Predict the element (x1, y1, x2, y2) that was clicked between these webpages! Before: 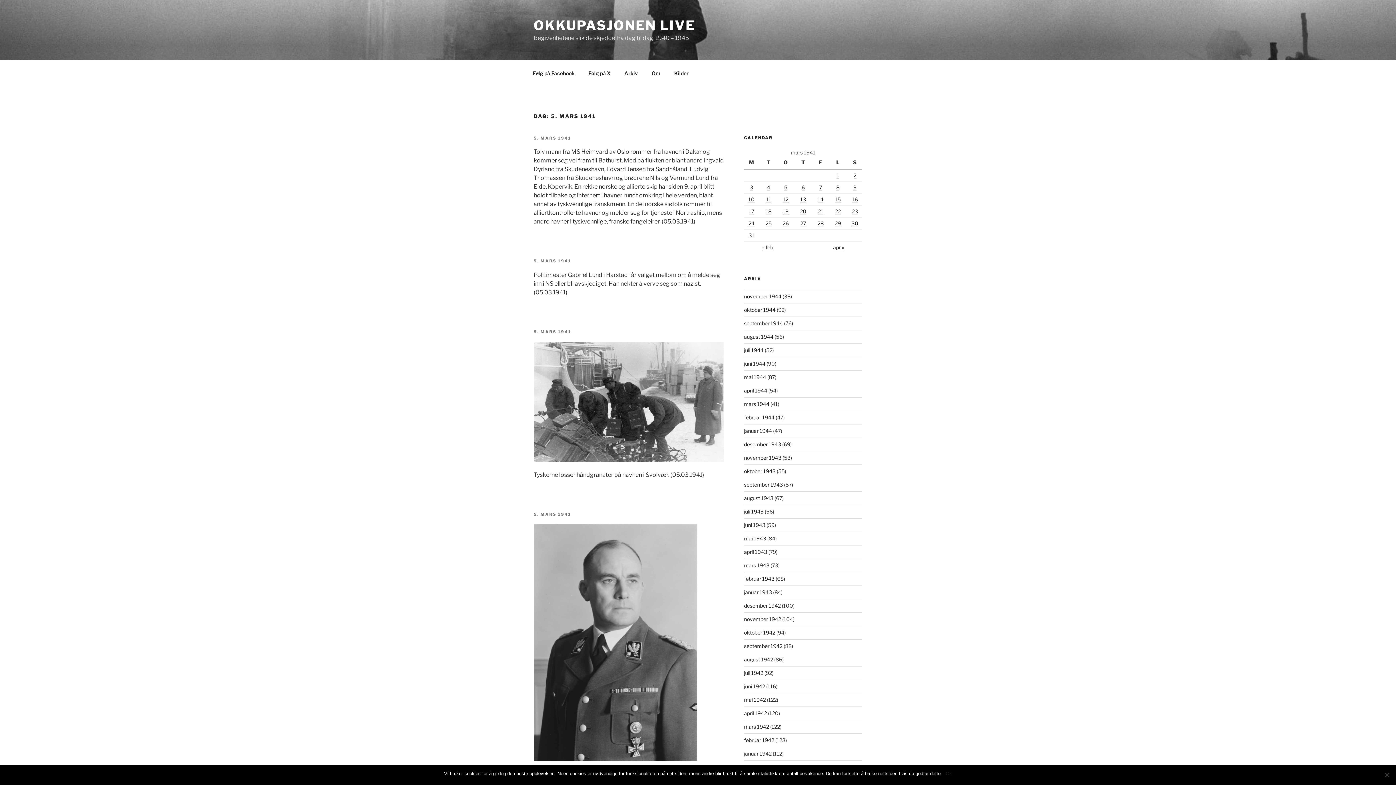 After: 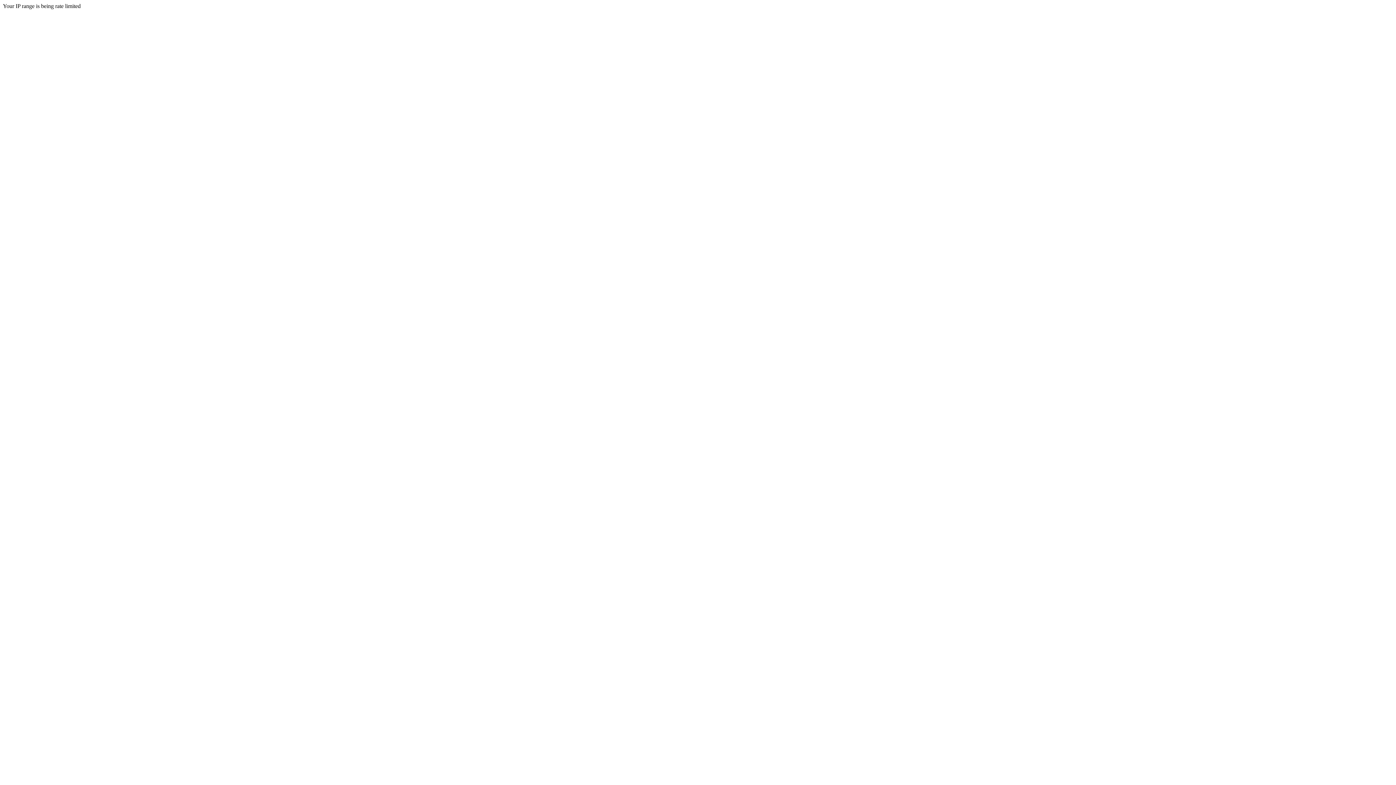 Action: label: Arkiv bbox: (618, 64, 644, 82)